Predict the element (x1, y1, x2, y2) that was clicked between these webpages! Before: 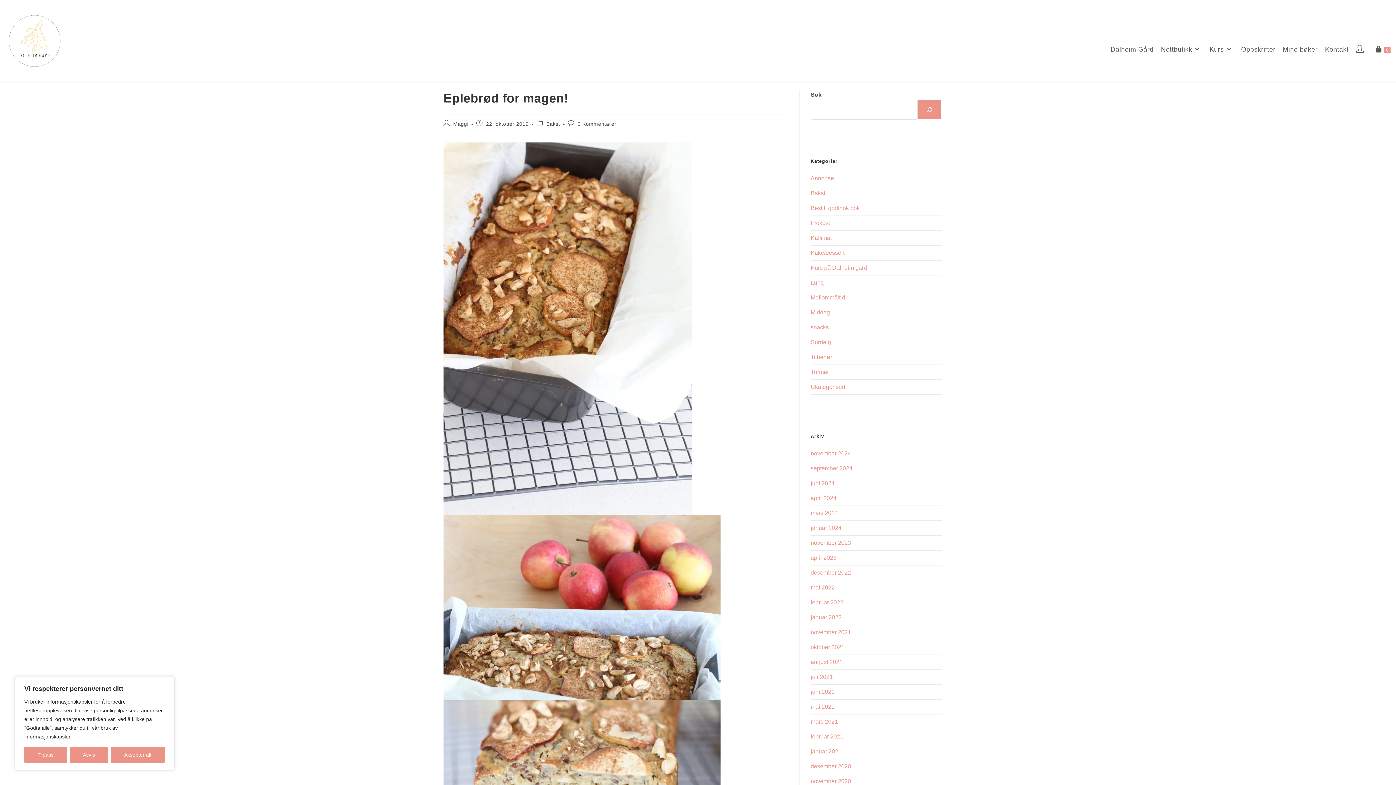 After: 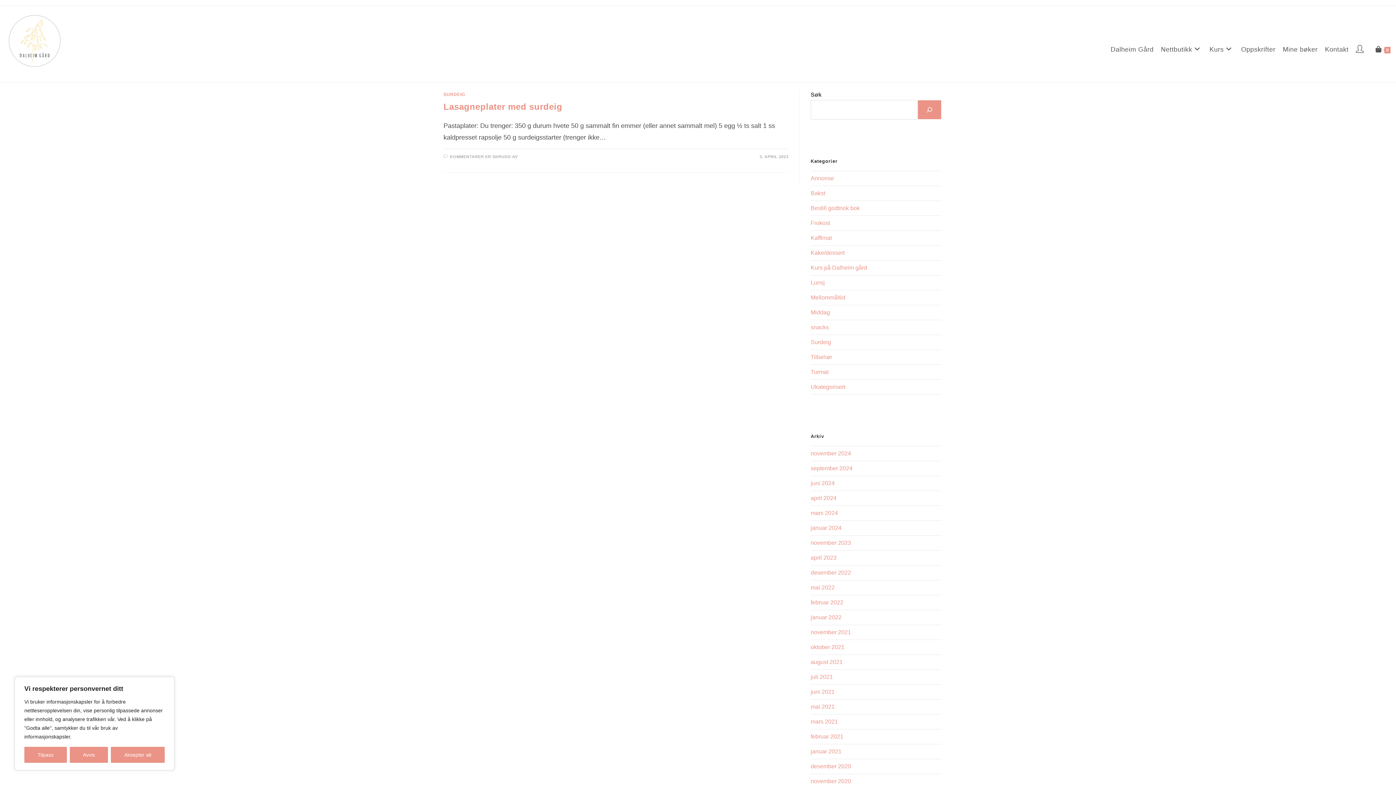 Action: bbox: (810, 554, 836, 561) label: april 2023